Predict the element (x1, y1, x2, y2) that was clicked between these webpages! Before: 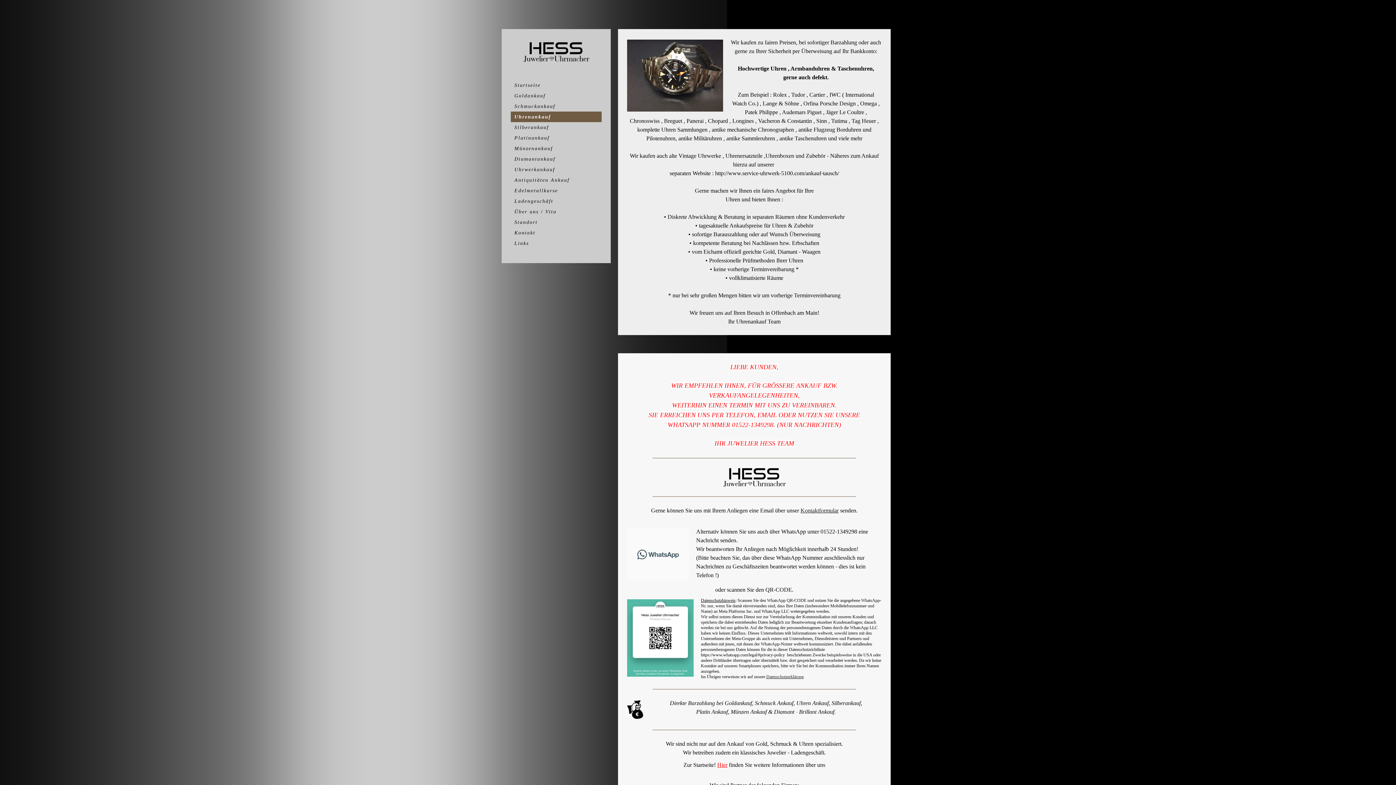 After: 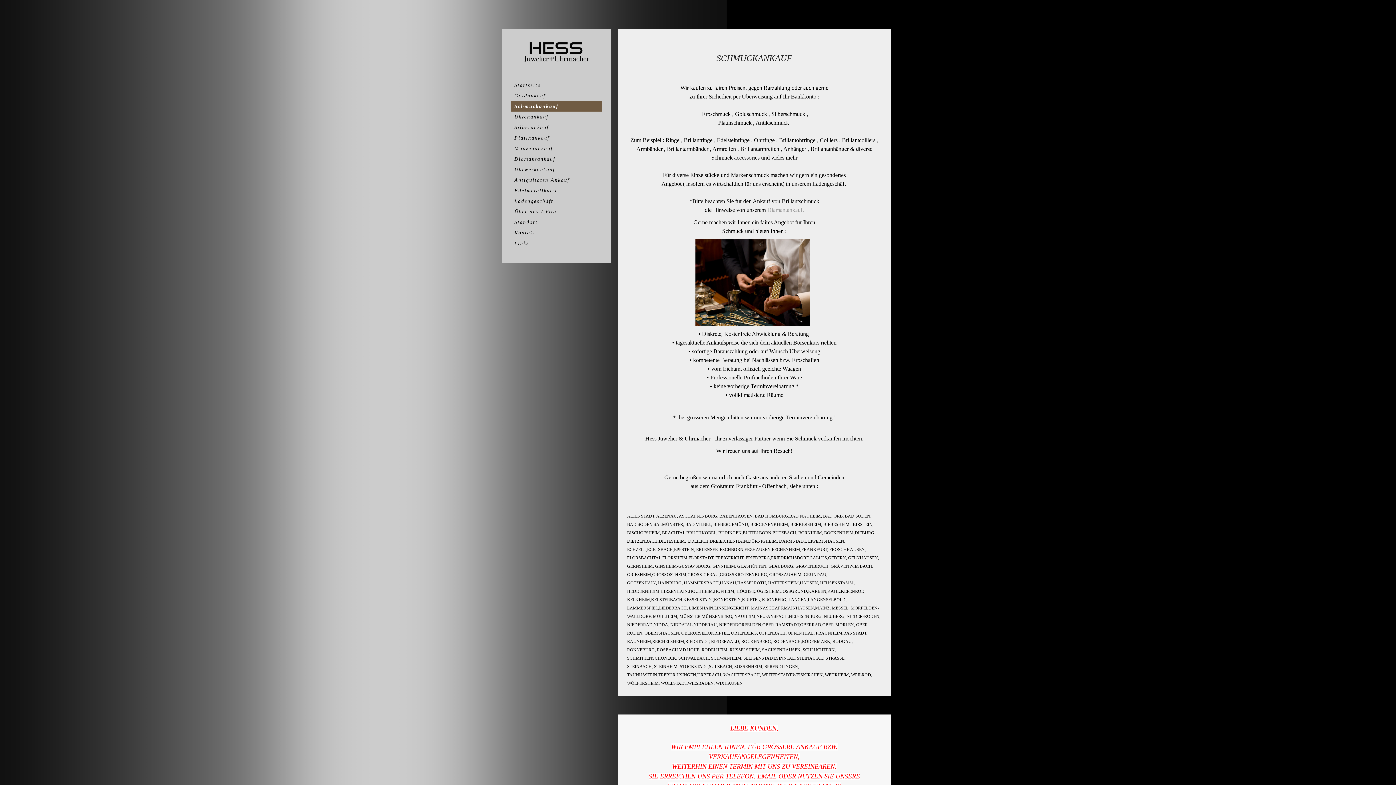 Action: bbox: (510, 100, 601, 111) label: Schmuckankauf